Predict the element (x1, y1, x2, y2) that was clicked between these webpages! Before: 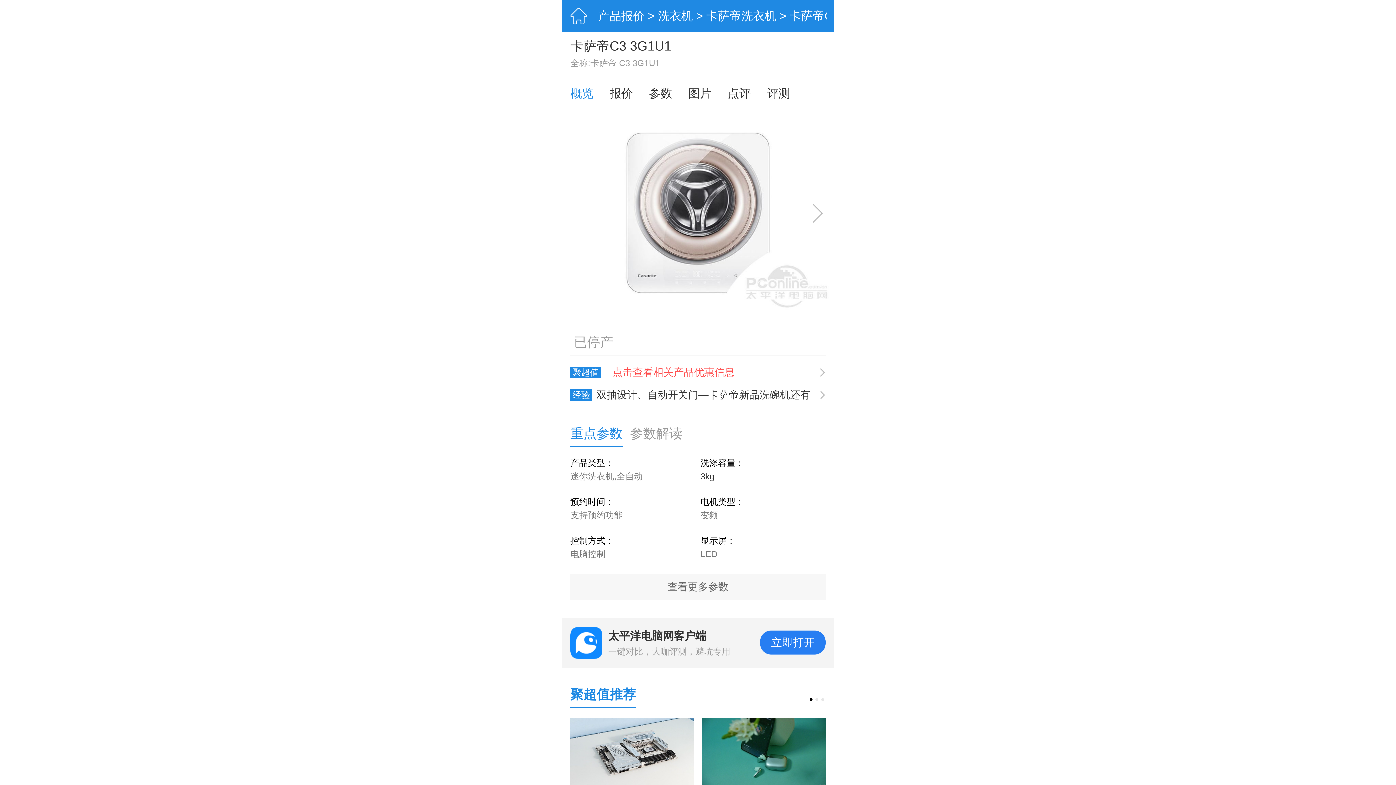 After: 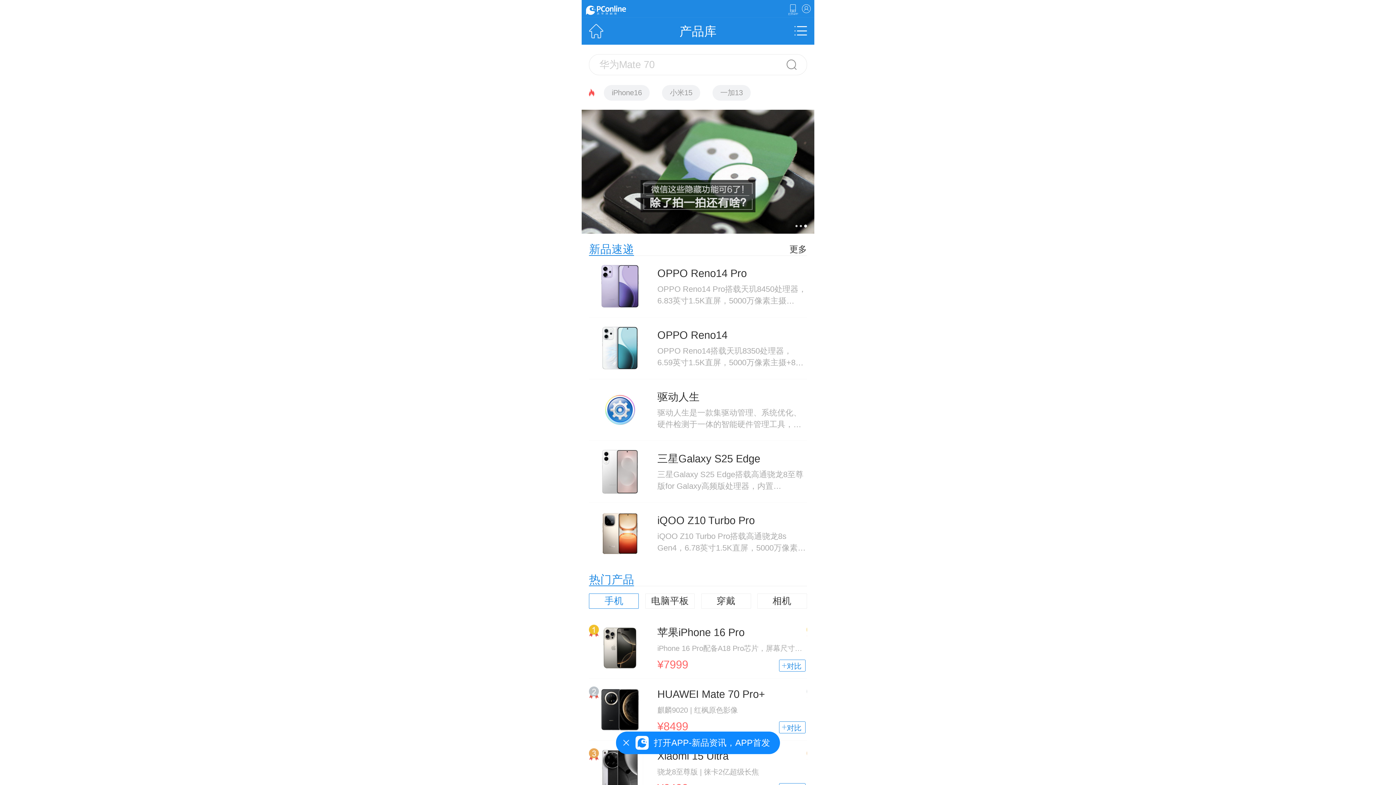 Action: bbox: (598, 0, 644, 32) label: 产品报价